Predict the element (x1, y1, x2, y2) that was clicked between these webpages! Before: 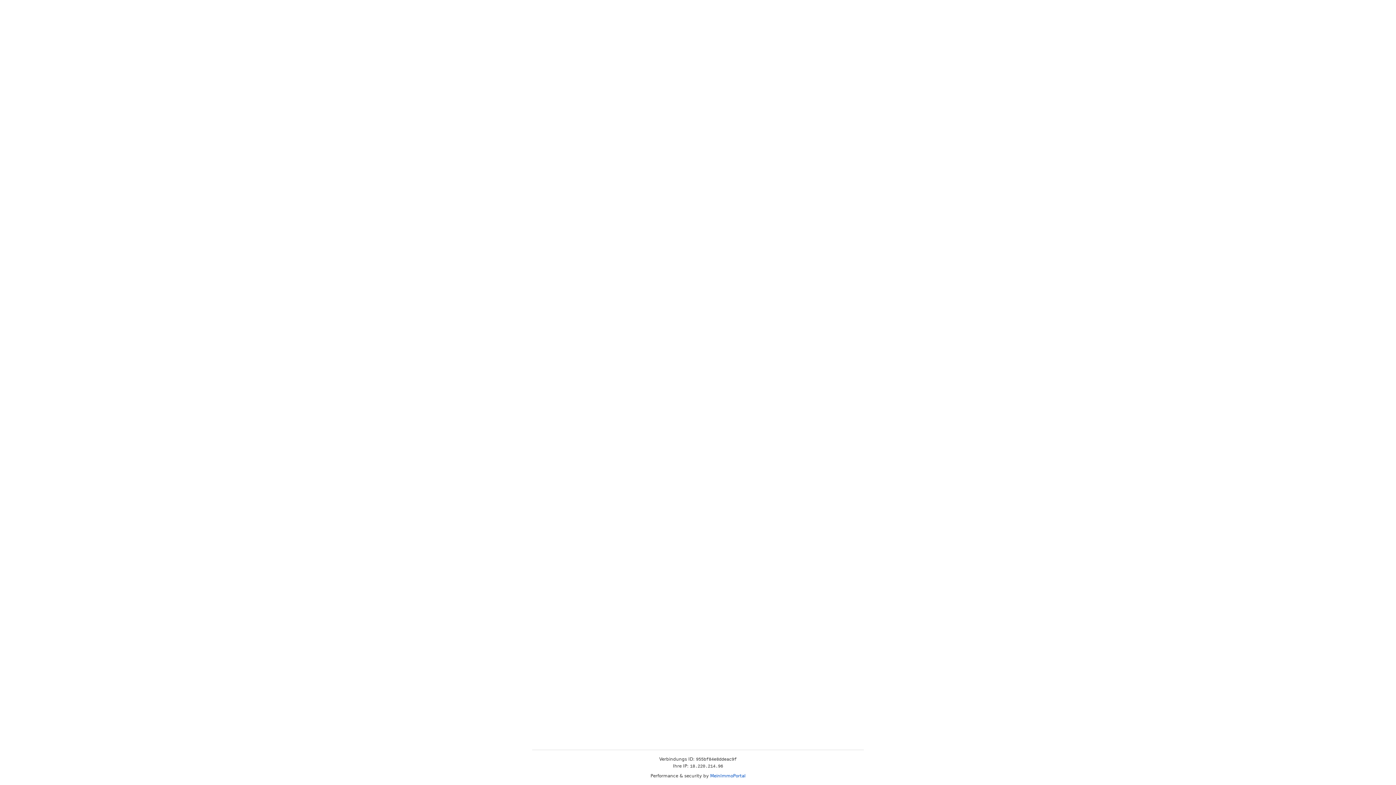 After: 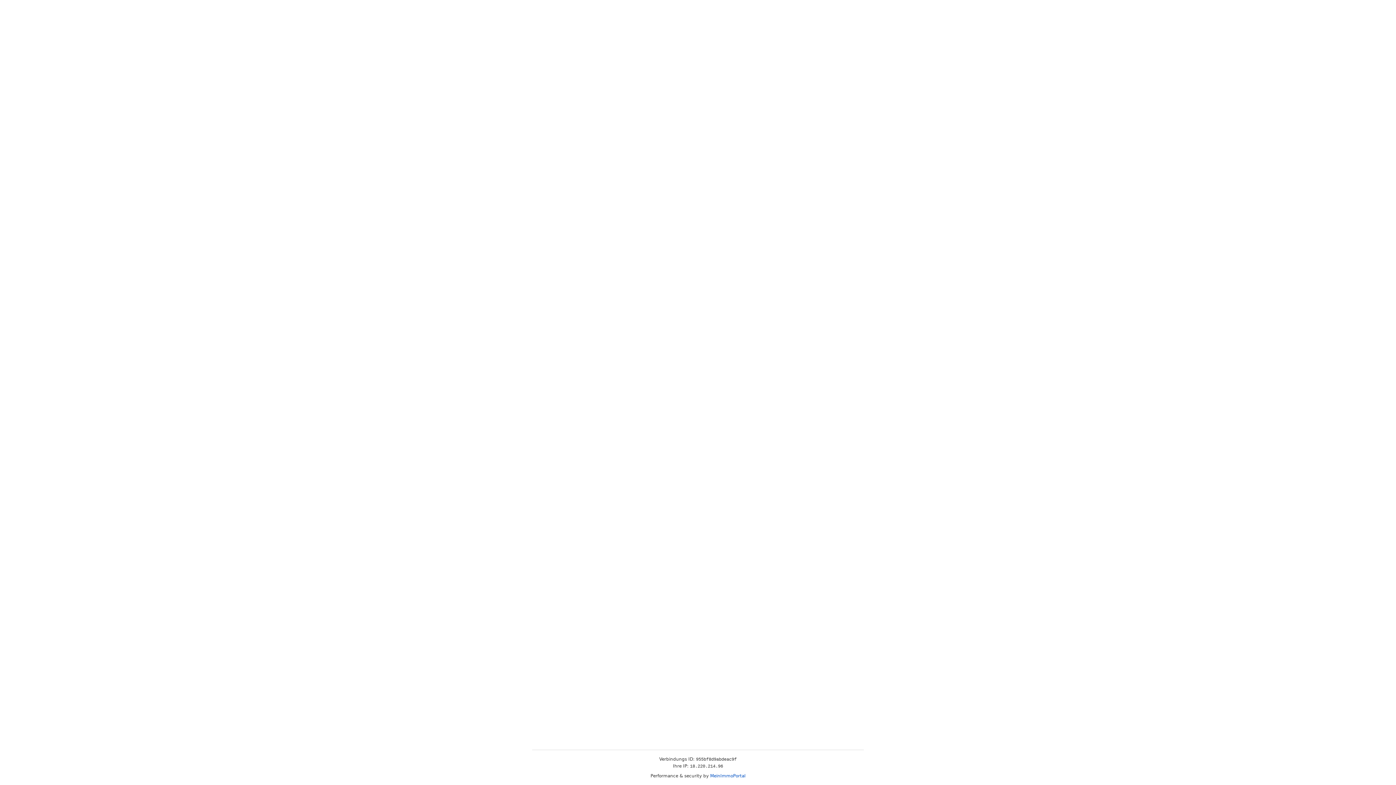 Action: label: MeinImmoPortal bbox: (710, 773, 745, 778)